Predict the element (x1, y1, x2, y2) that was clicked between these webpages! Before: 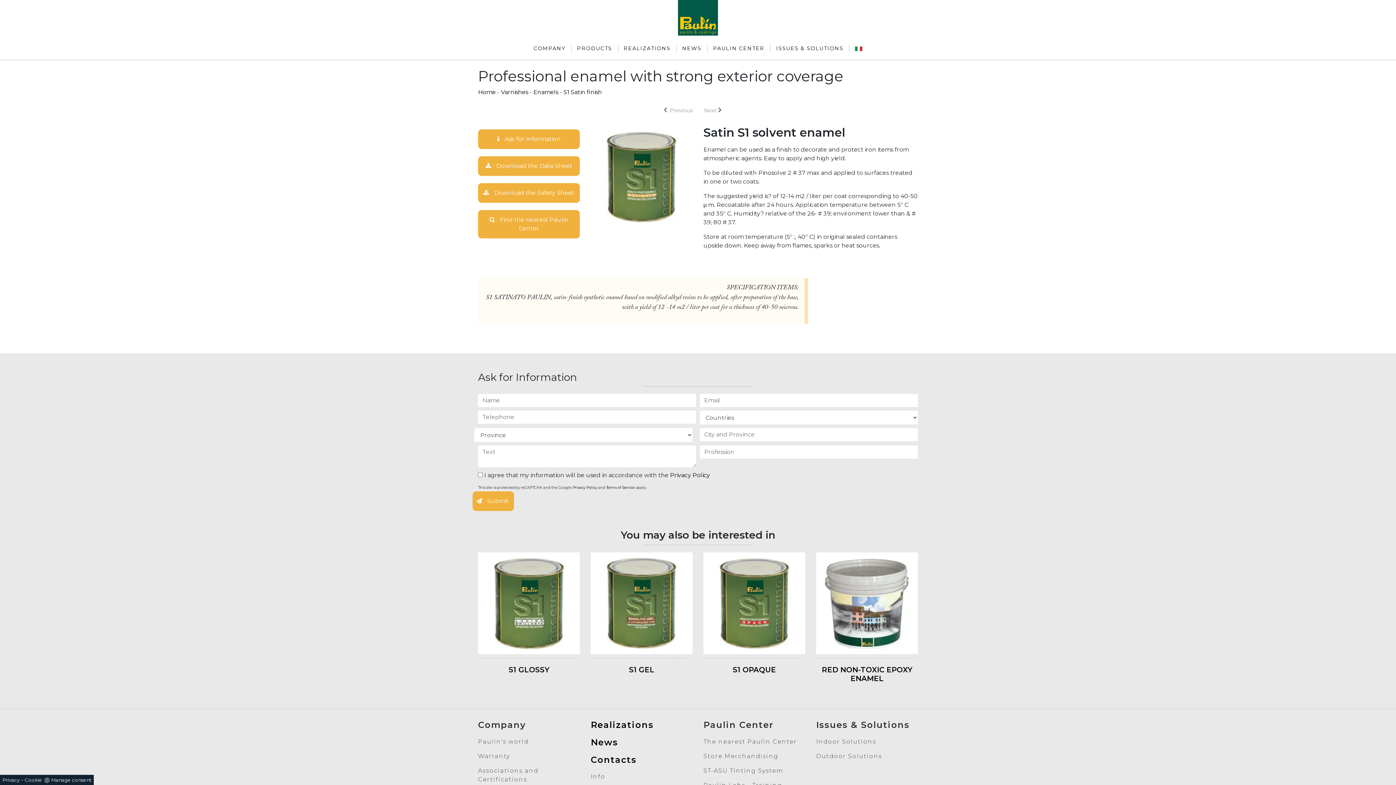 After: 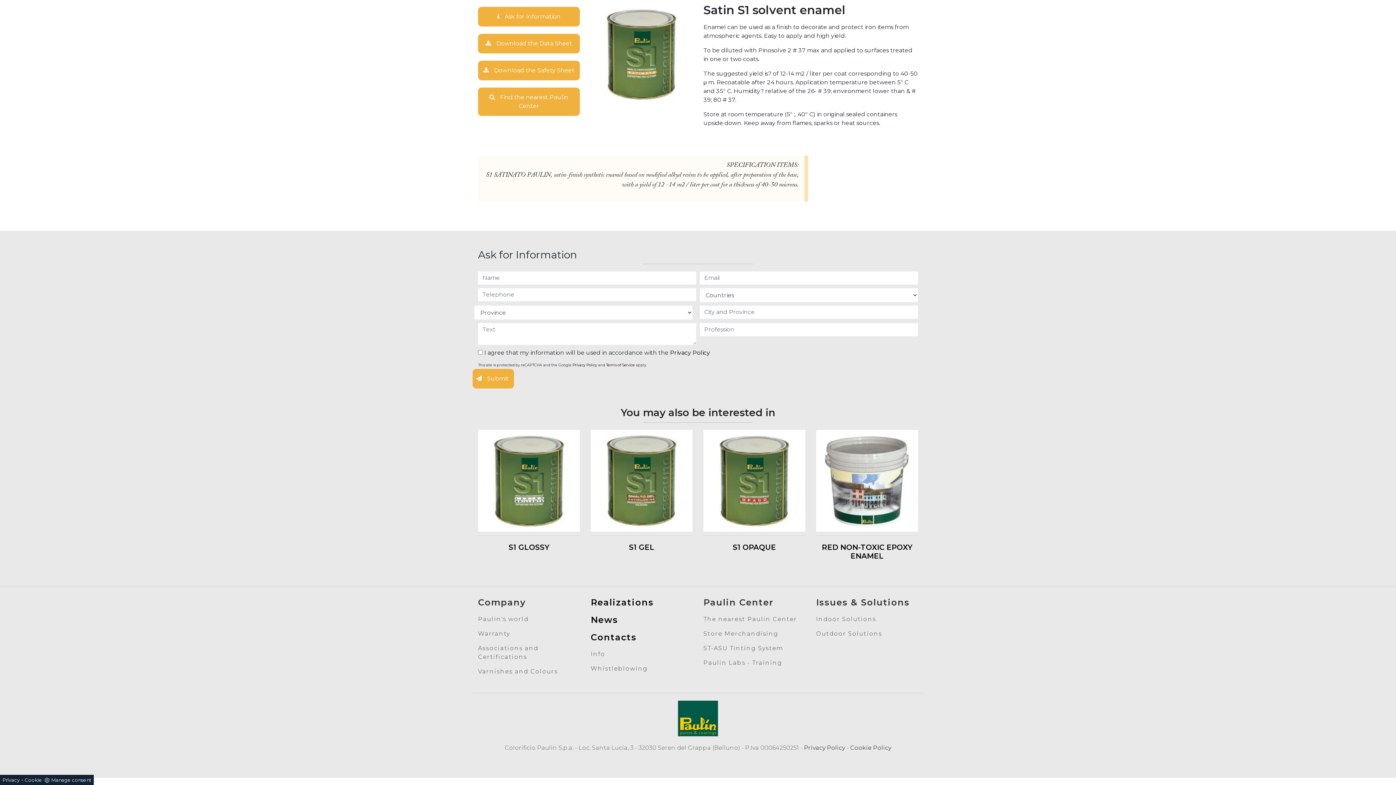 Action: bbox: (478, 129, 580, 149) label:  Ask for Information